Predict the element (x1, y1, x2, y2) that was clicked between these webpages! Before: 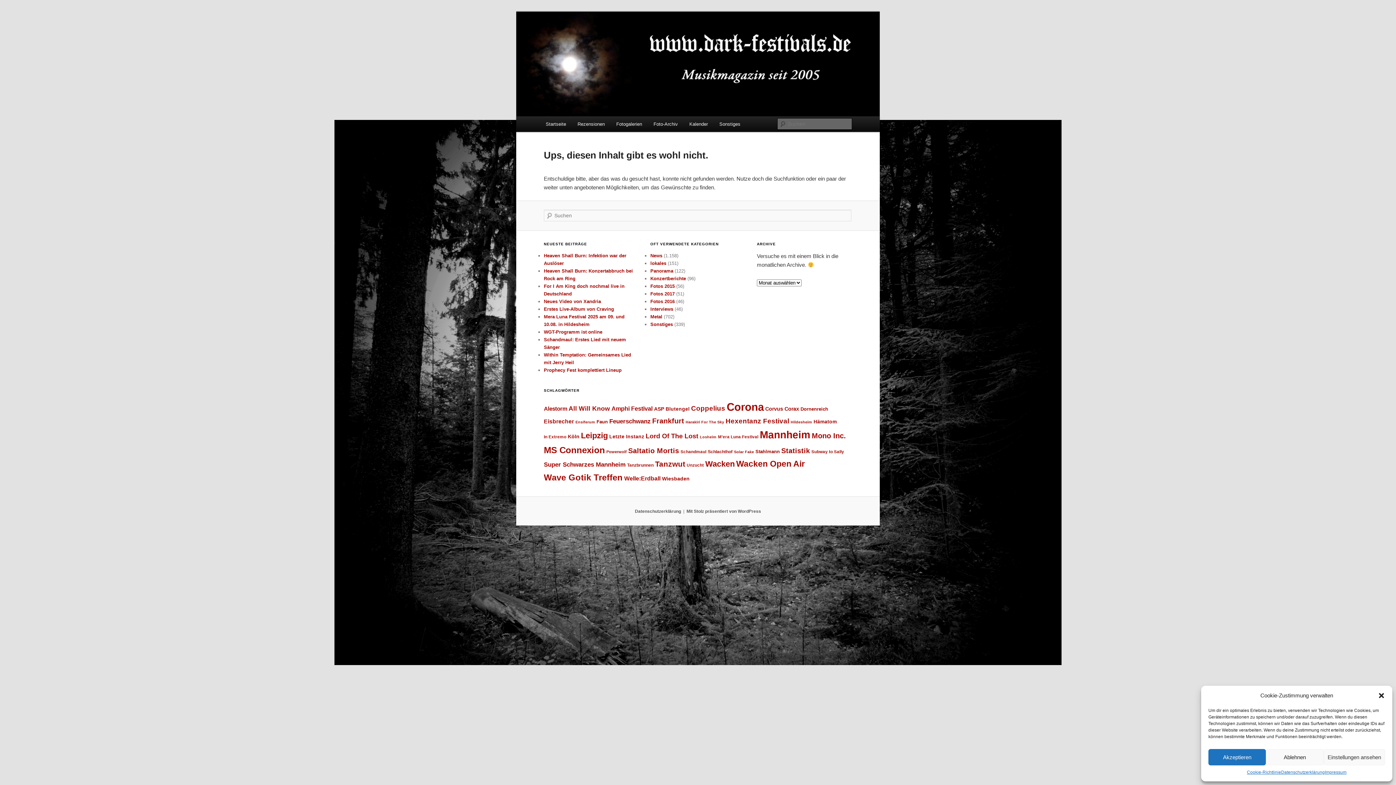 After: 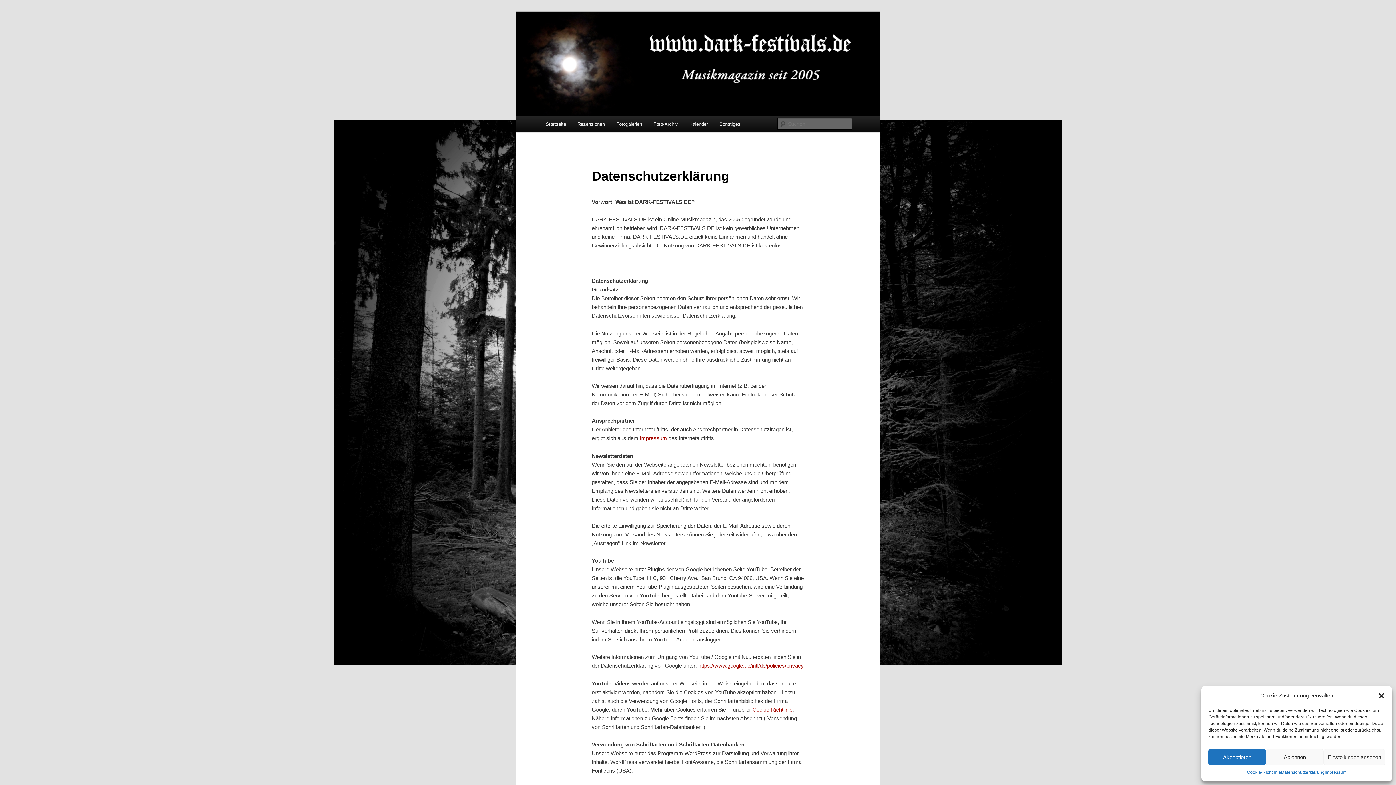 Action: bbox: (1281, 769, 1325, 776) label: Datenschutzerklärung